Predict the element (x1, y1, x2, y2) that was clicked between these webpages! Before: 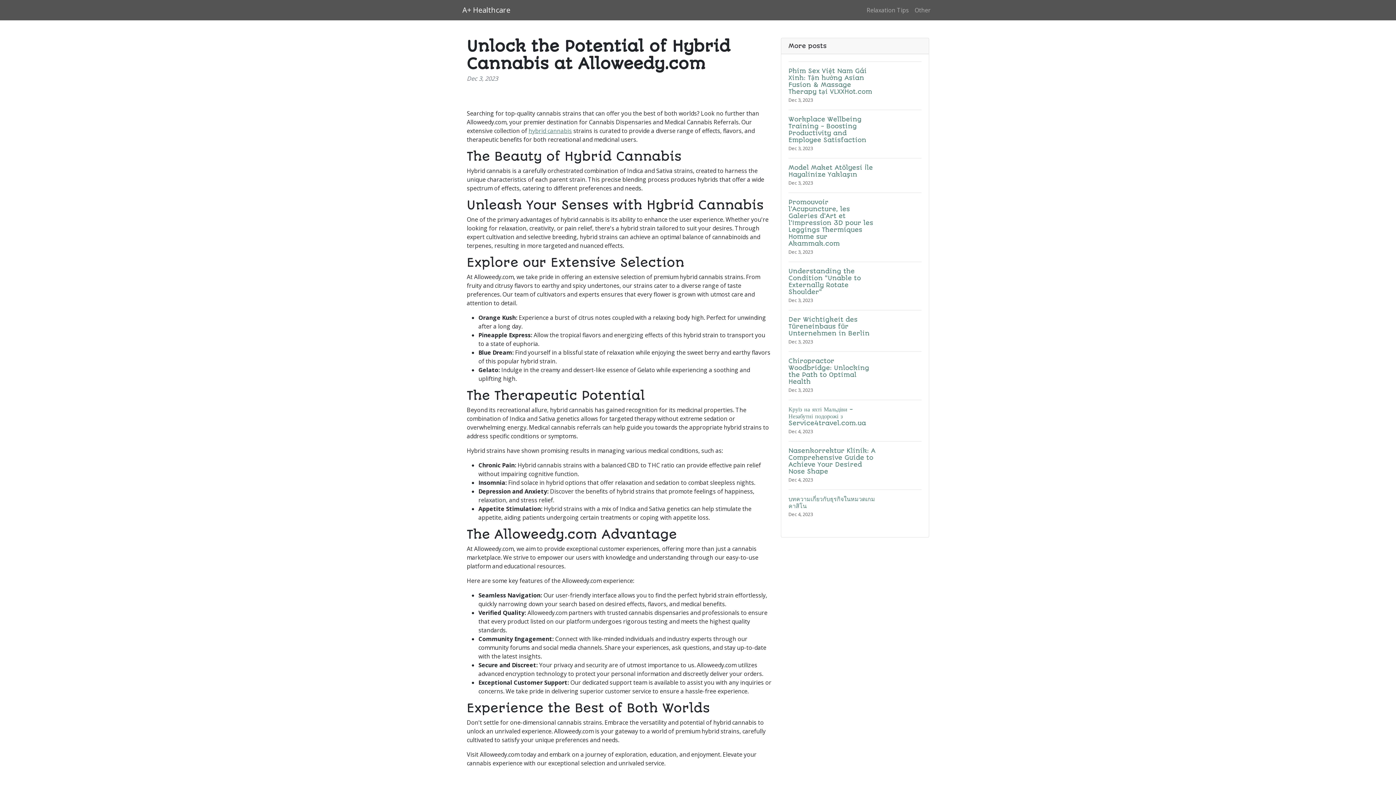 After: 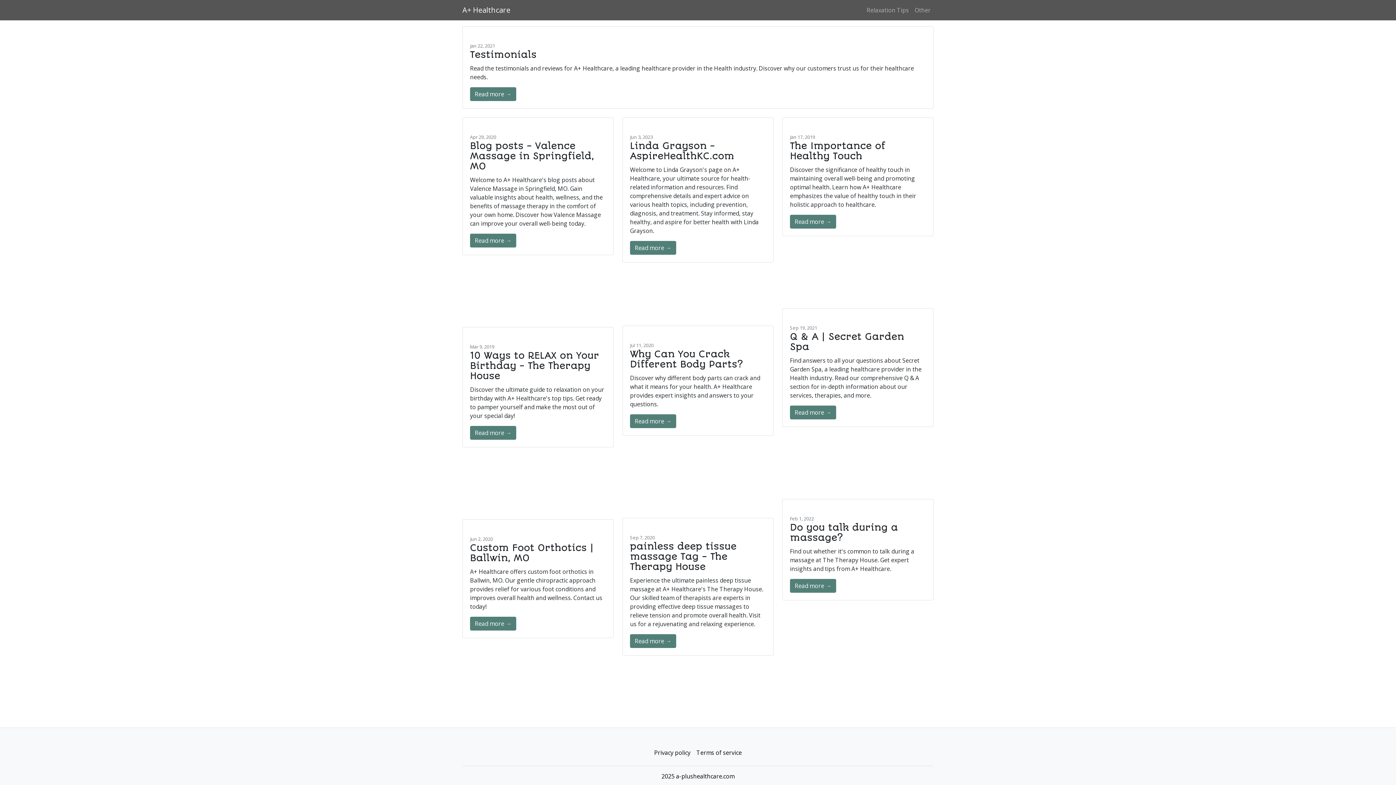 Action: bbox: (864, 2, 912, 17) label: Relaxation Tips